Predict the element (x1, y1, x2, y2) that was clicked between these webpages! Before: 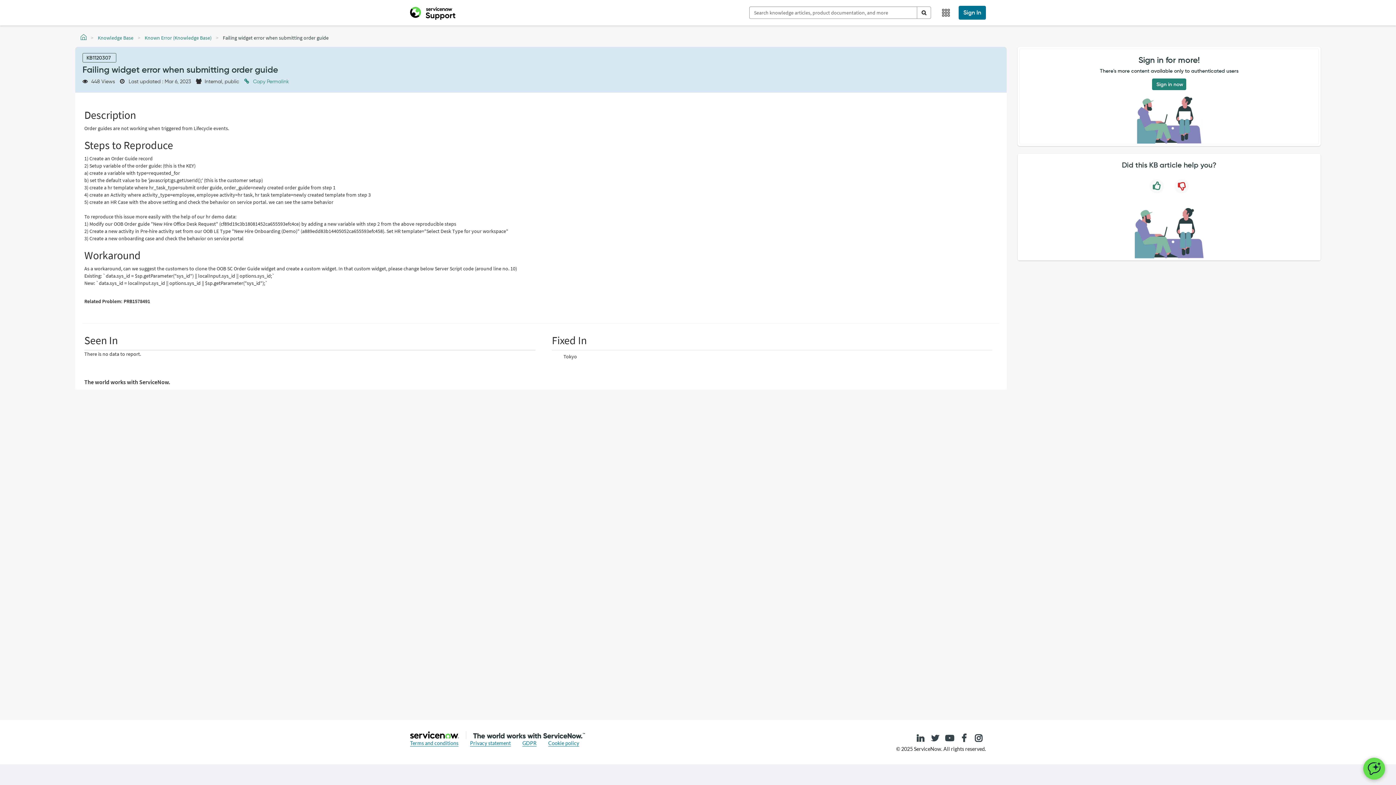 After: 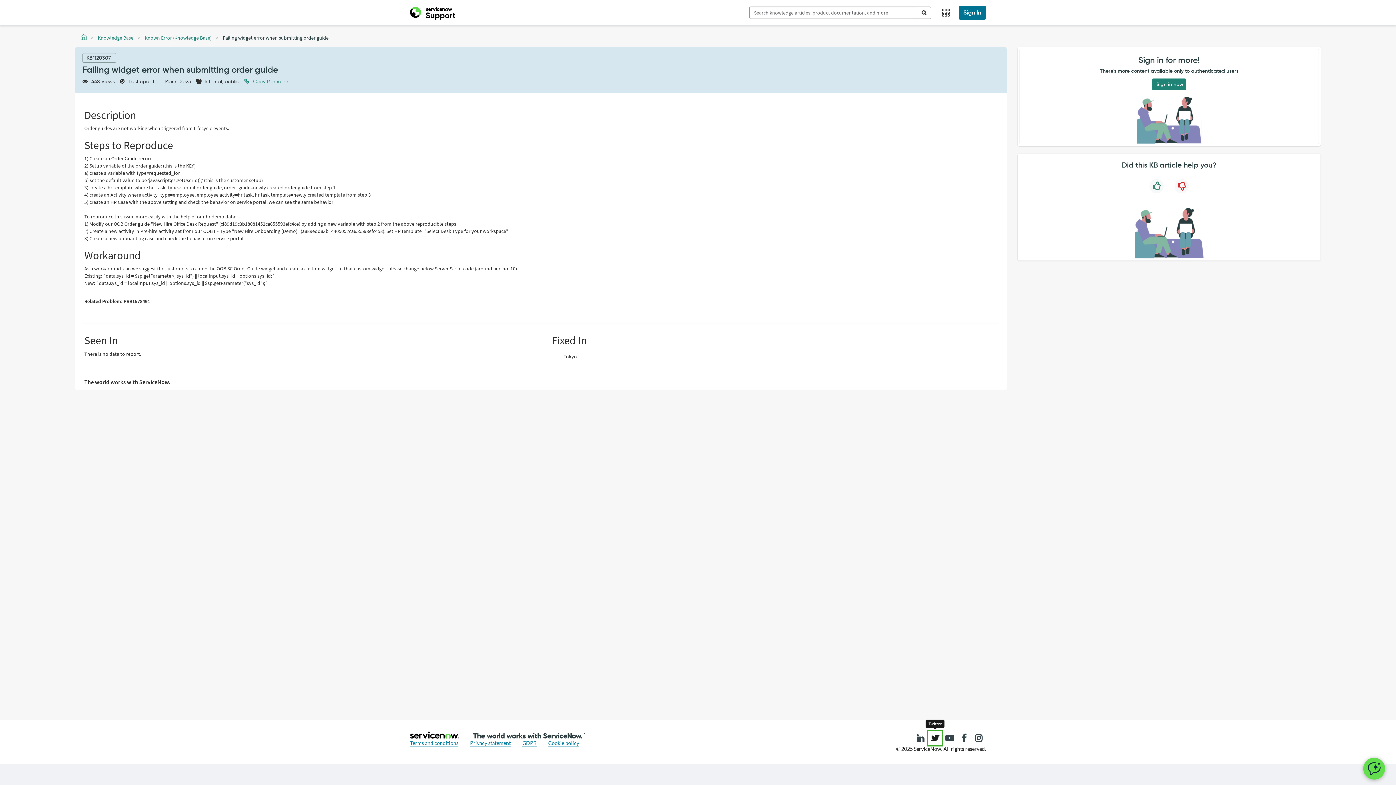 Action: bbox: (928, 731, 942, 745) label: Twitter